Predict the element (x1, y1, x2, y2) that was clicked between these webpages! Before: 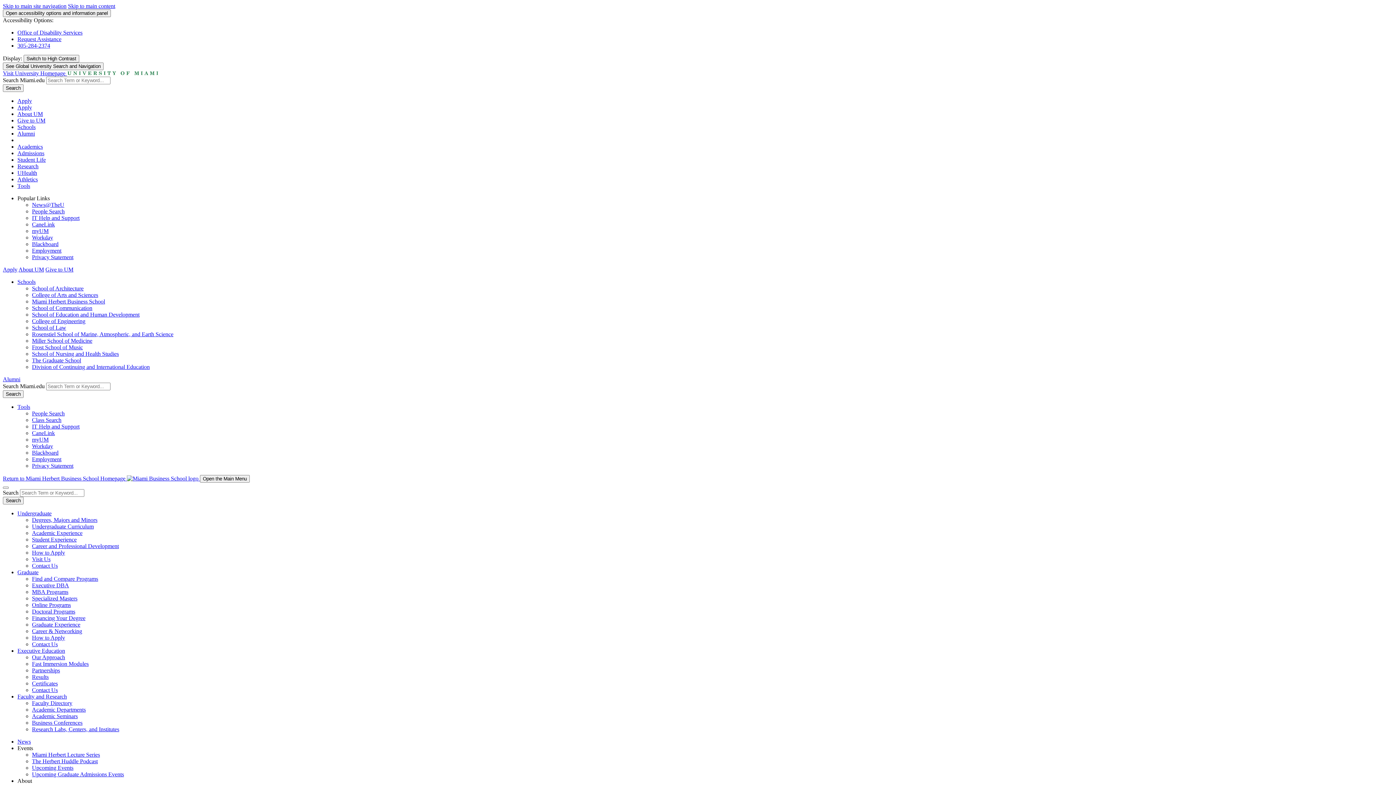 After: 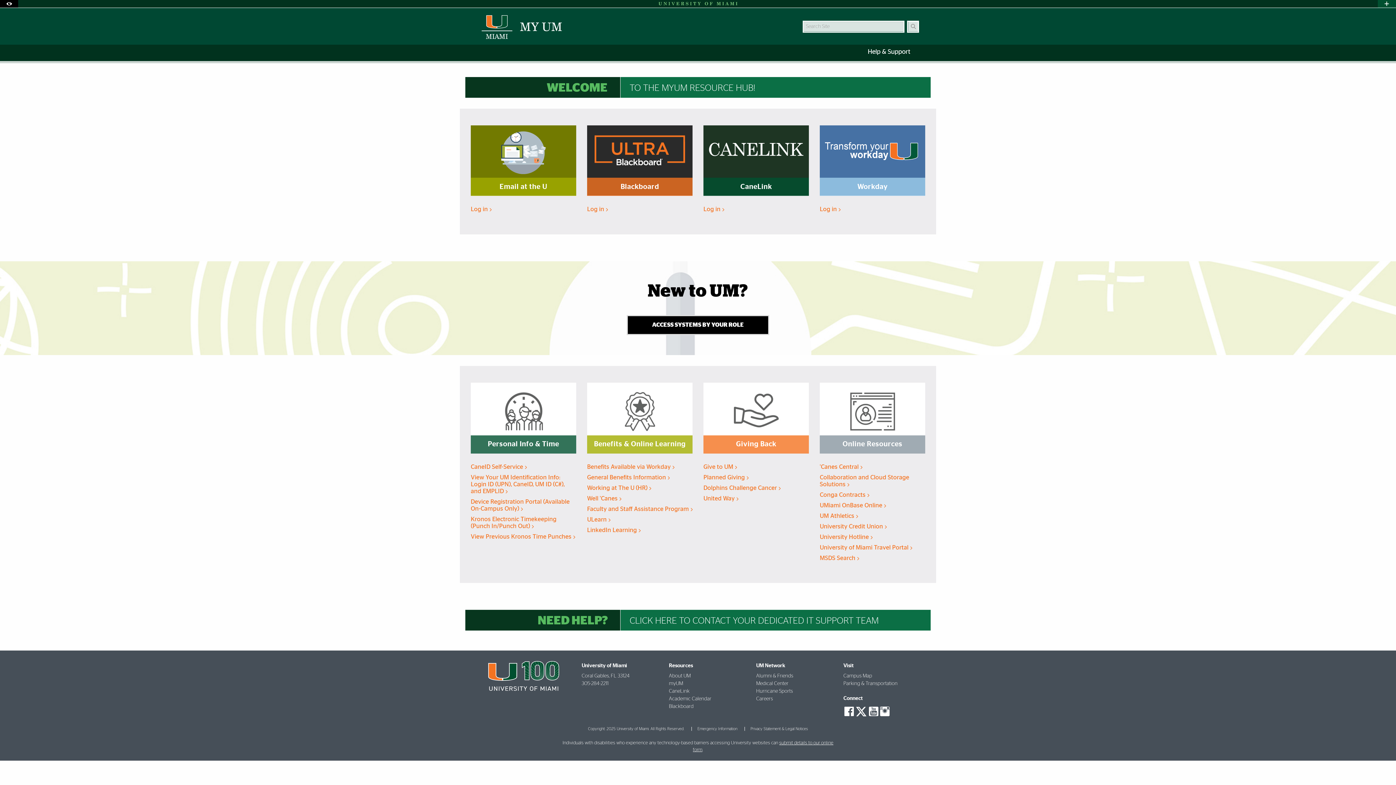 Action: bbox: (32, 436, 48, 442) label: myUM